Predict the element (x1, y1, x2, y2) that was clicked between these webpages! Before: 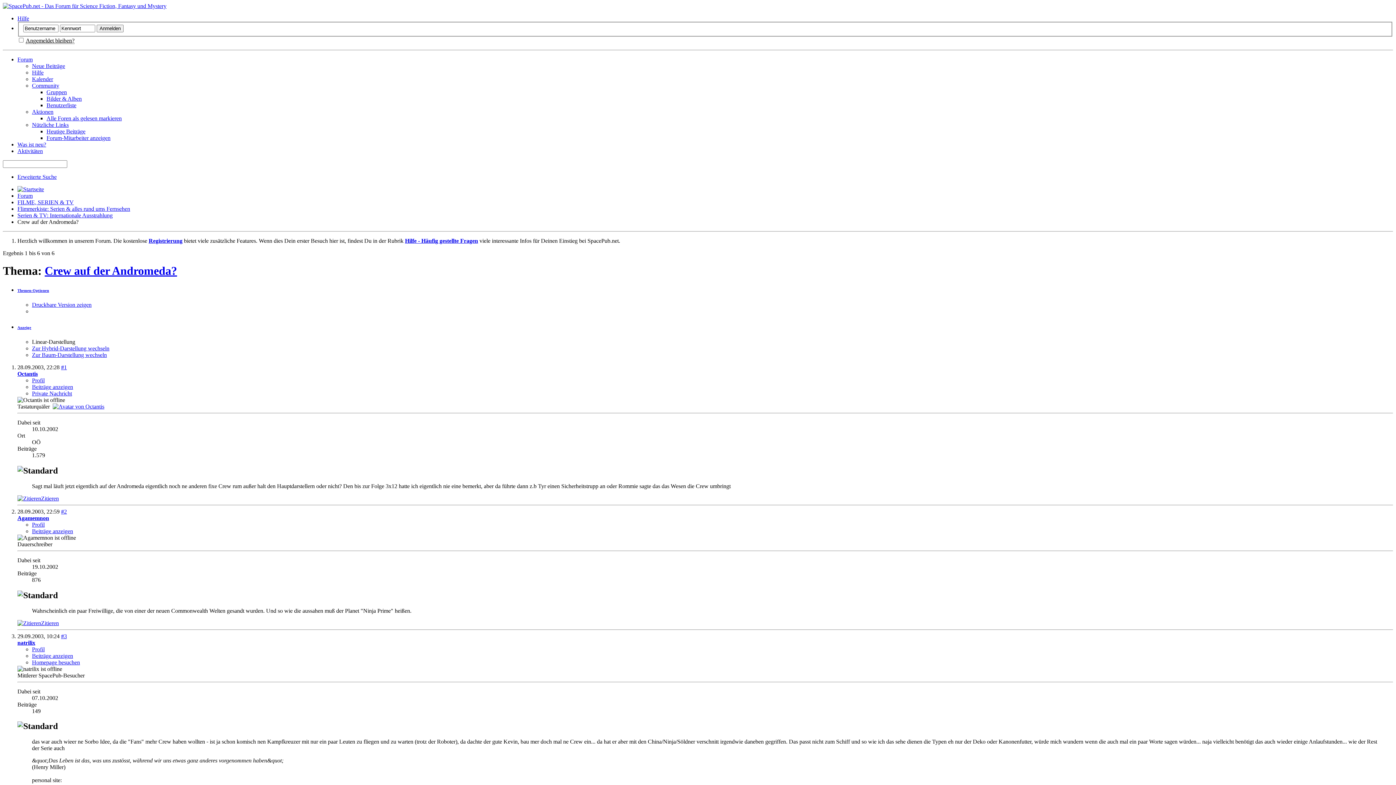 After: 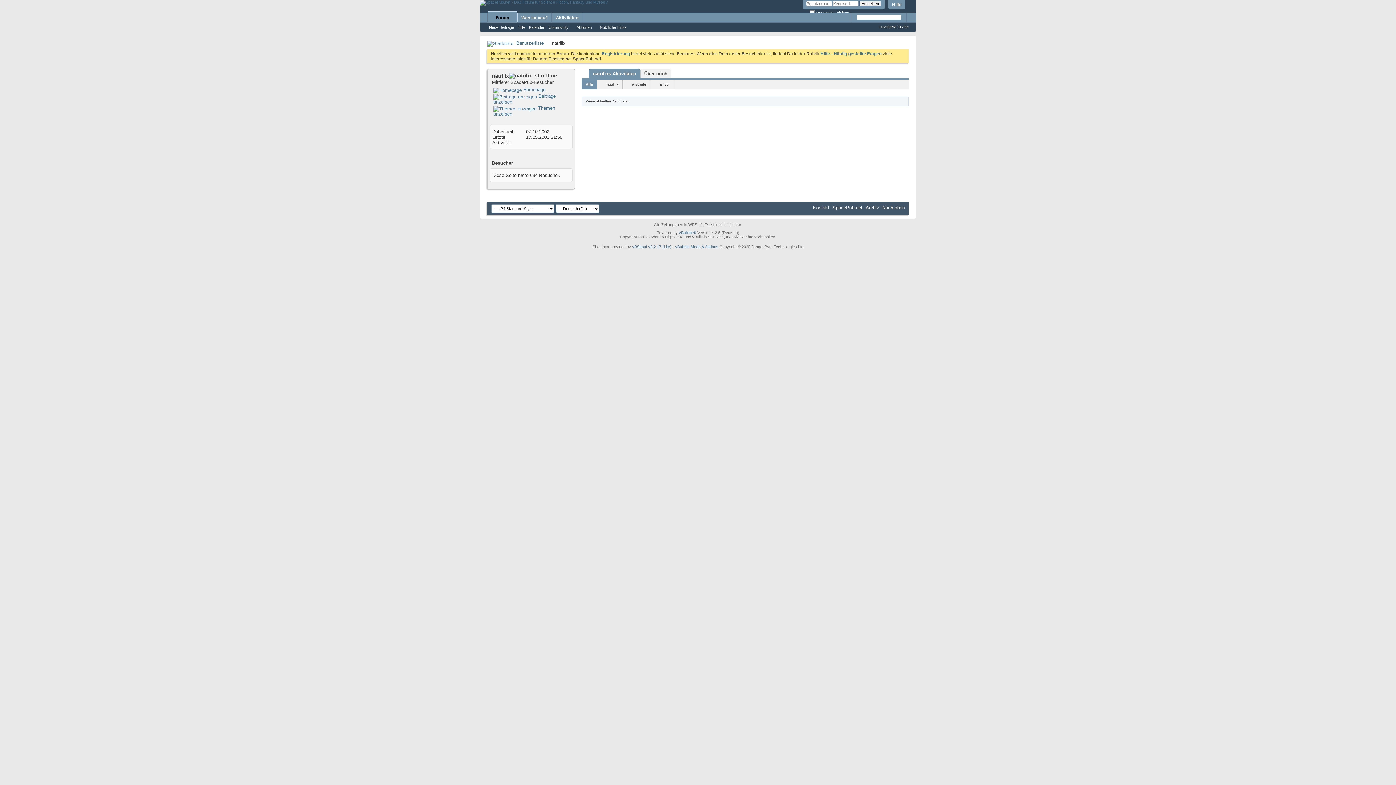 Action: label: natrilix bbox: (17, 639, 35, 646)